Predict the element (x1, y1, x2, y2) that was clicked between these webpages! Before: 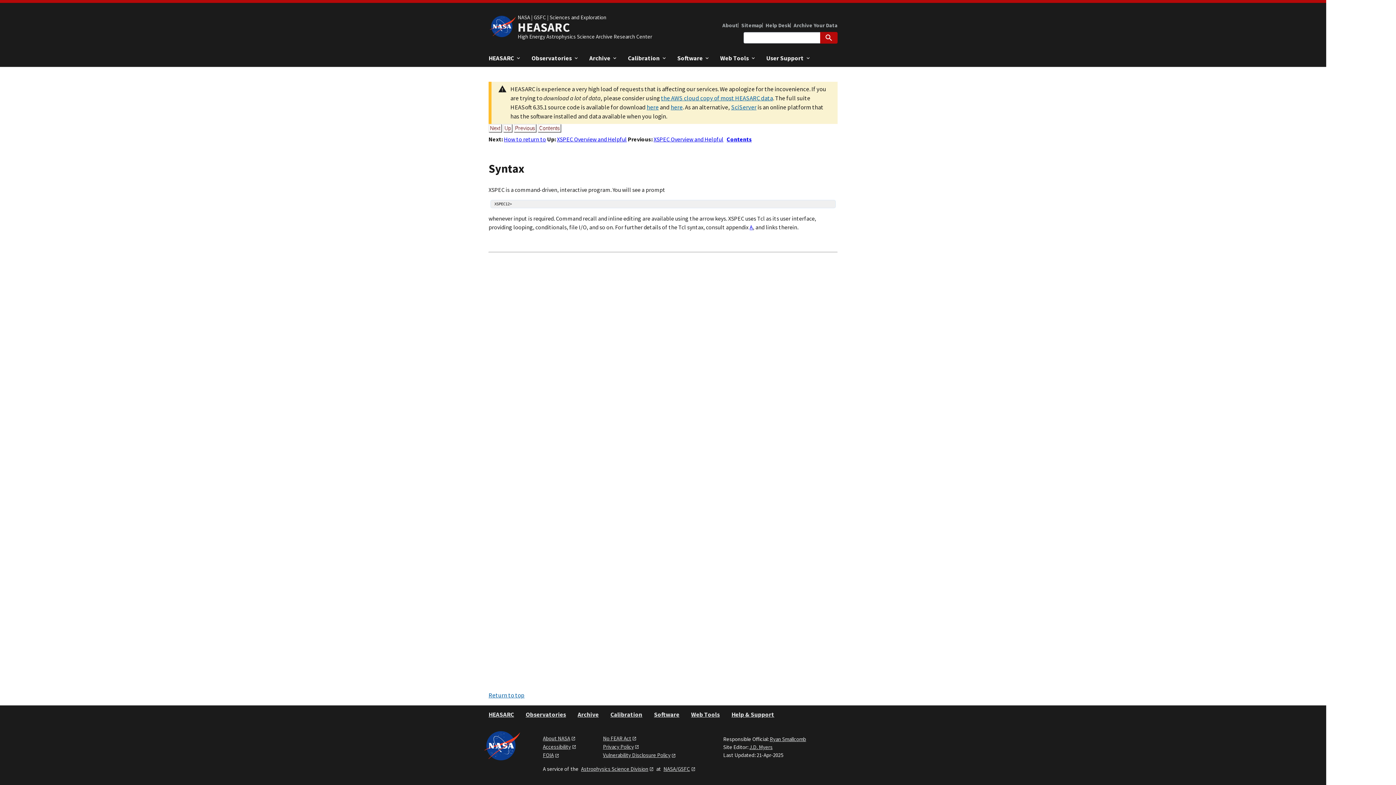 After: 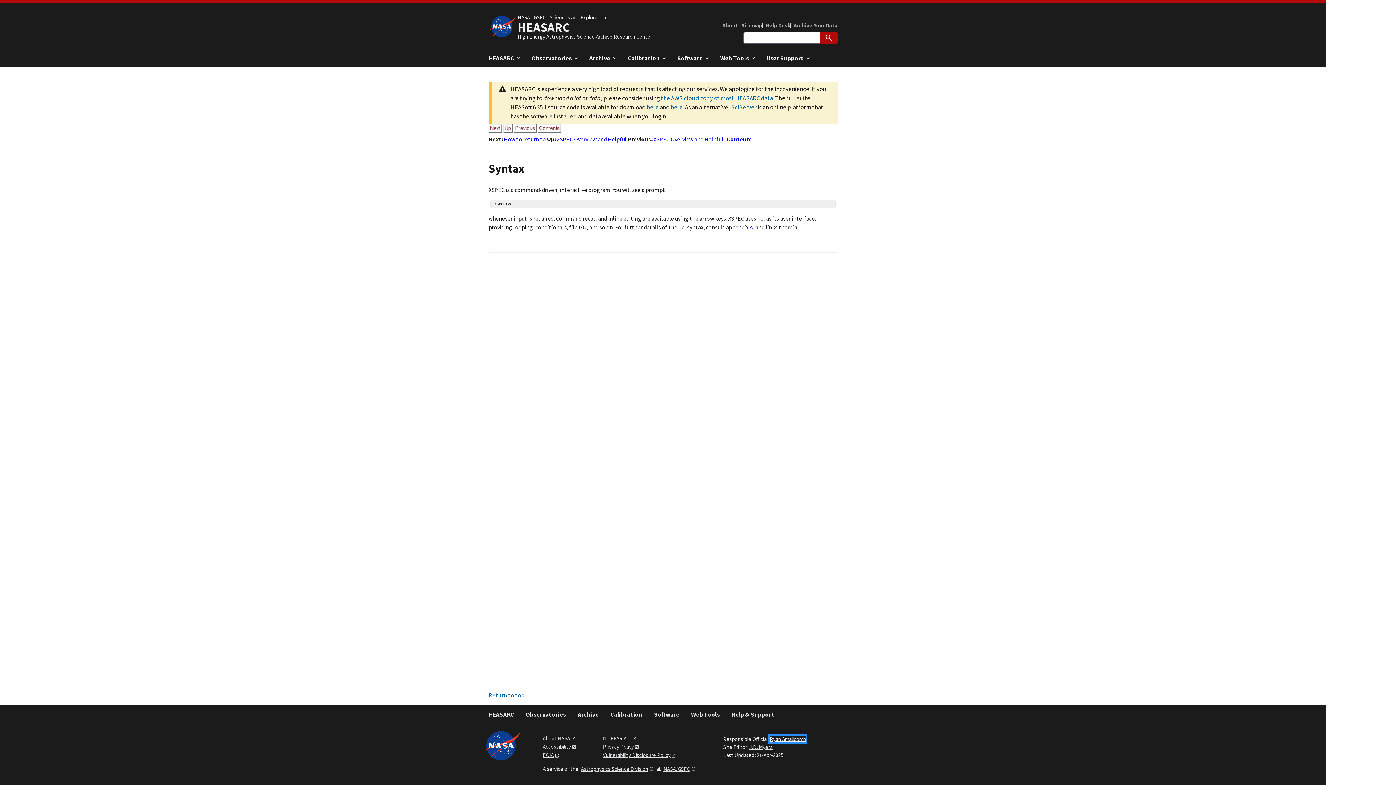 Action: label: Ryan Smallcomb bbox: (769, 735, 806, 742)